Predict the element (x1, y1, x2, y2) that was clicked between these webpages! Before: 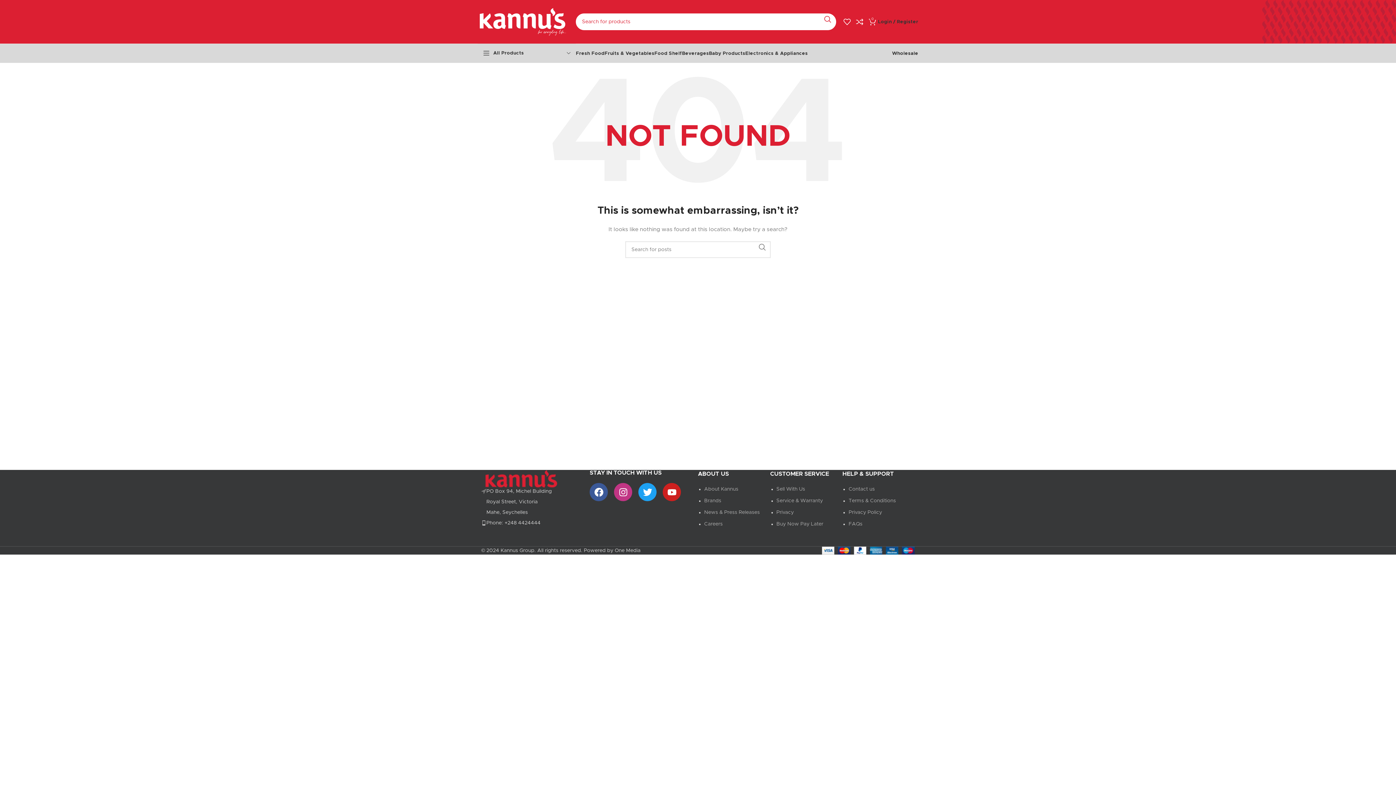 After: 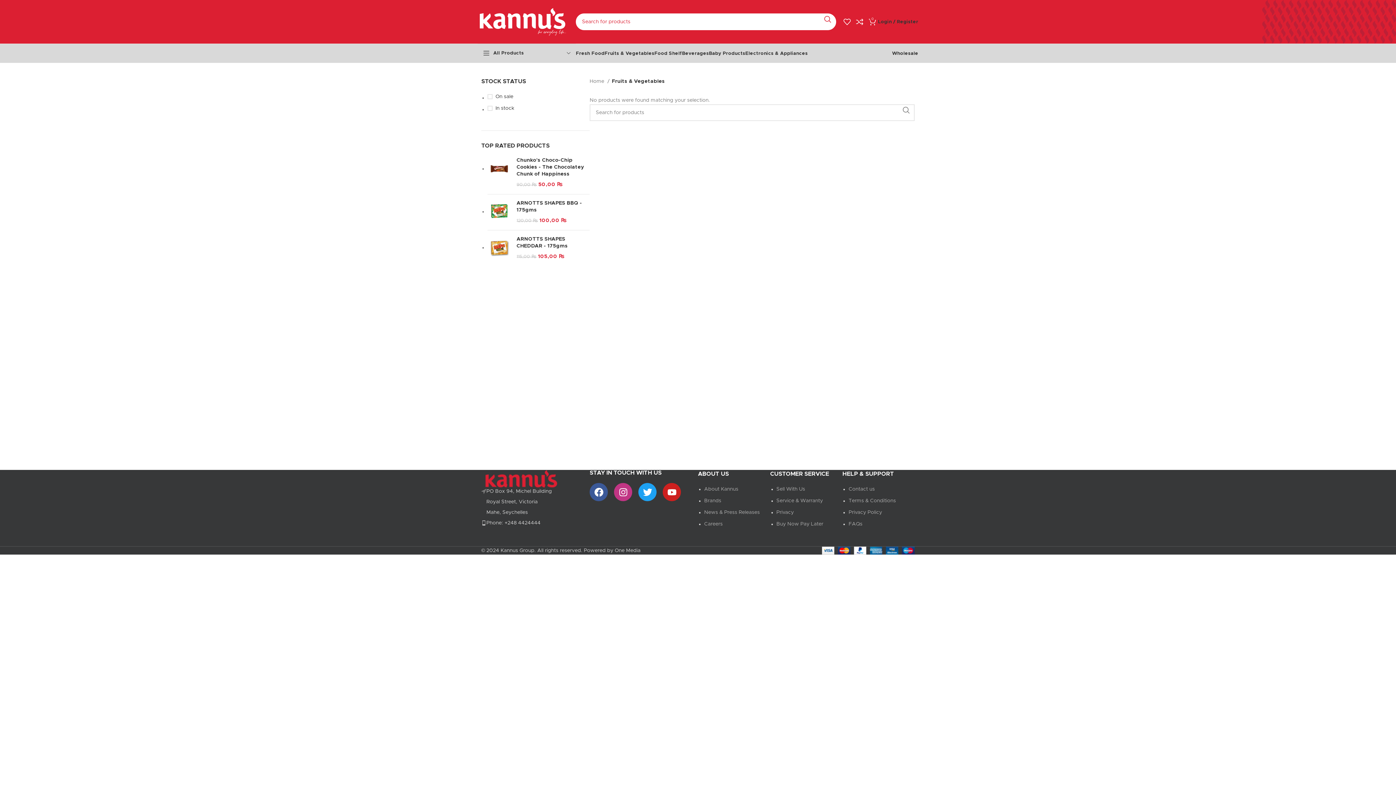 Action: label: Fruits & Vegetables bbox: (604, 46, 654, 60)